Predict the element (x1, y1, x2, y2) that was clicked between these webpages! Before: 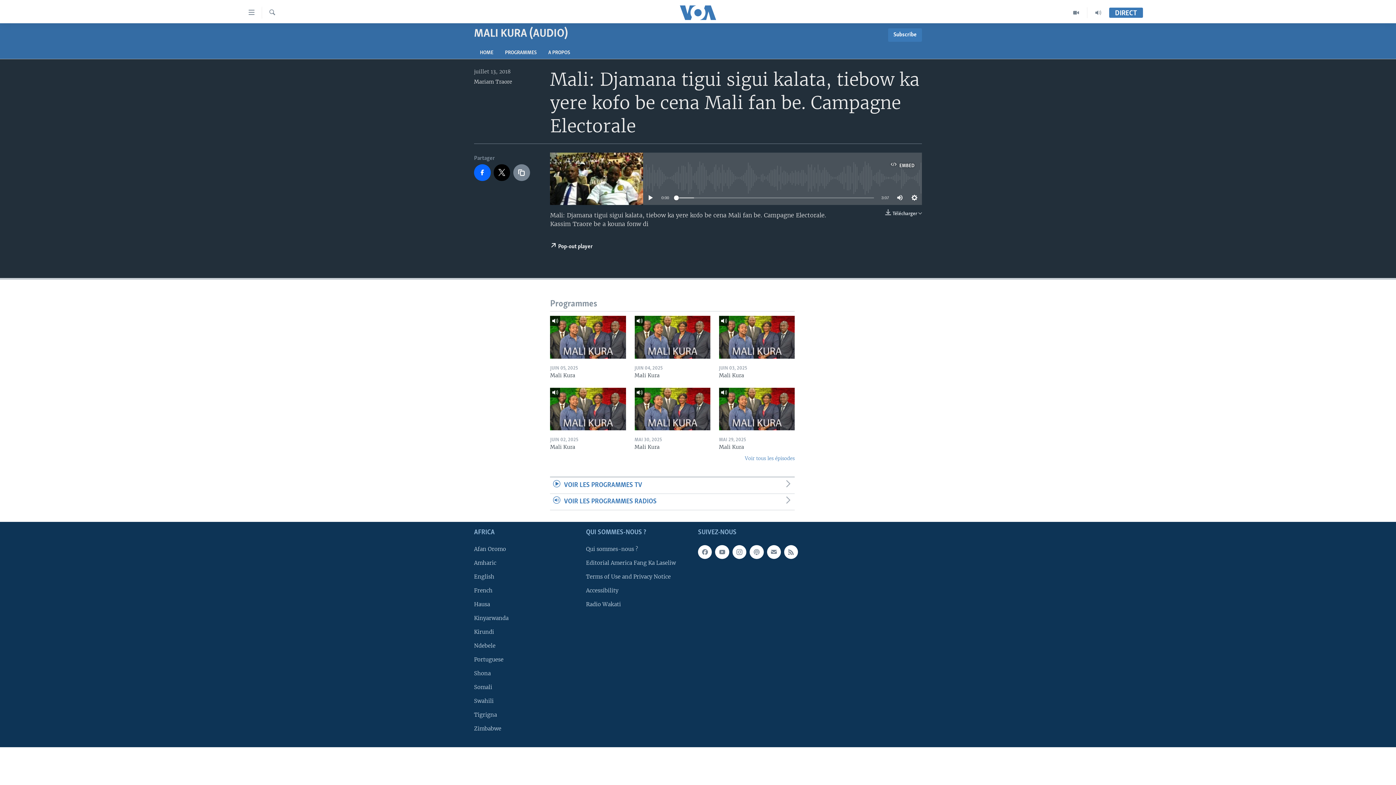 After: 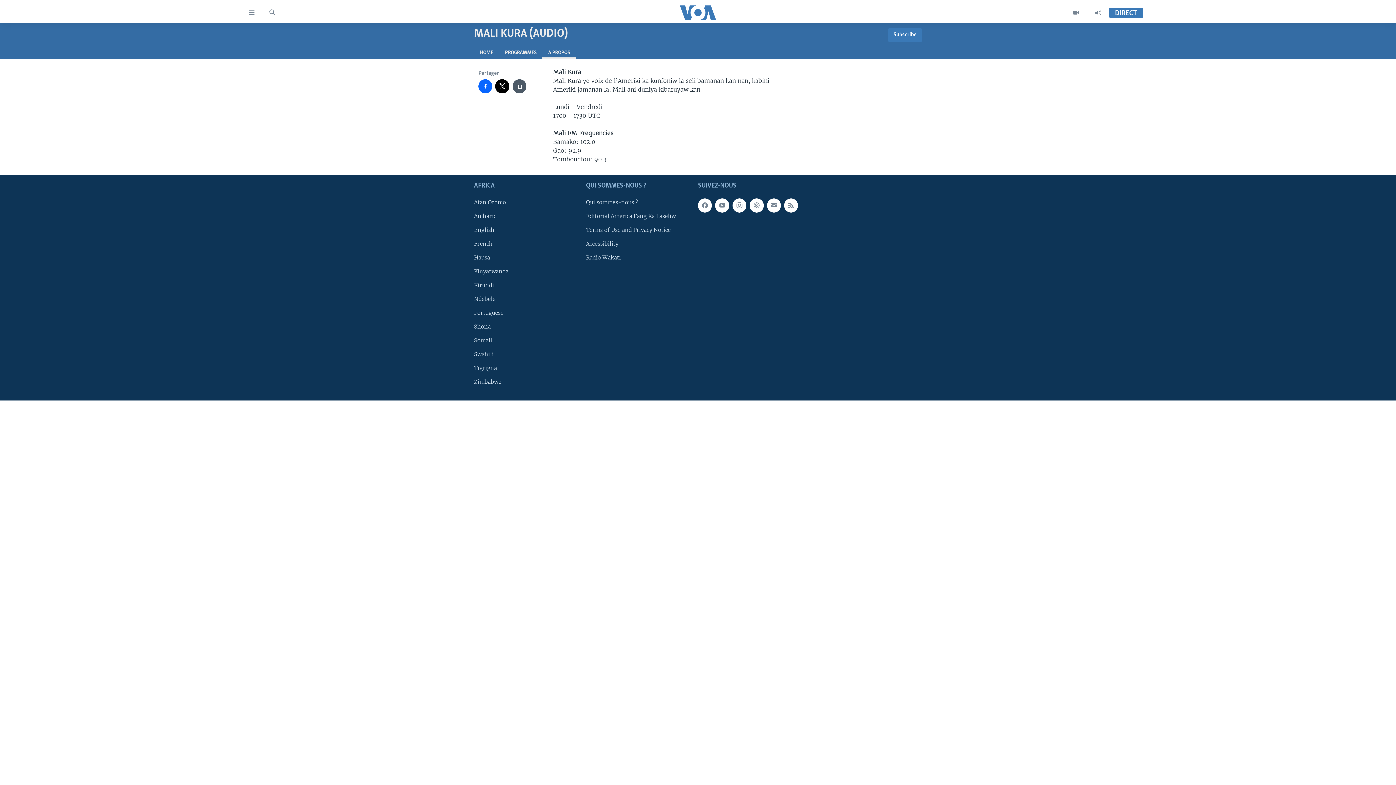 Action: label: A PROPOS bbox: (542, 46, 576, 58)